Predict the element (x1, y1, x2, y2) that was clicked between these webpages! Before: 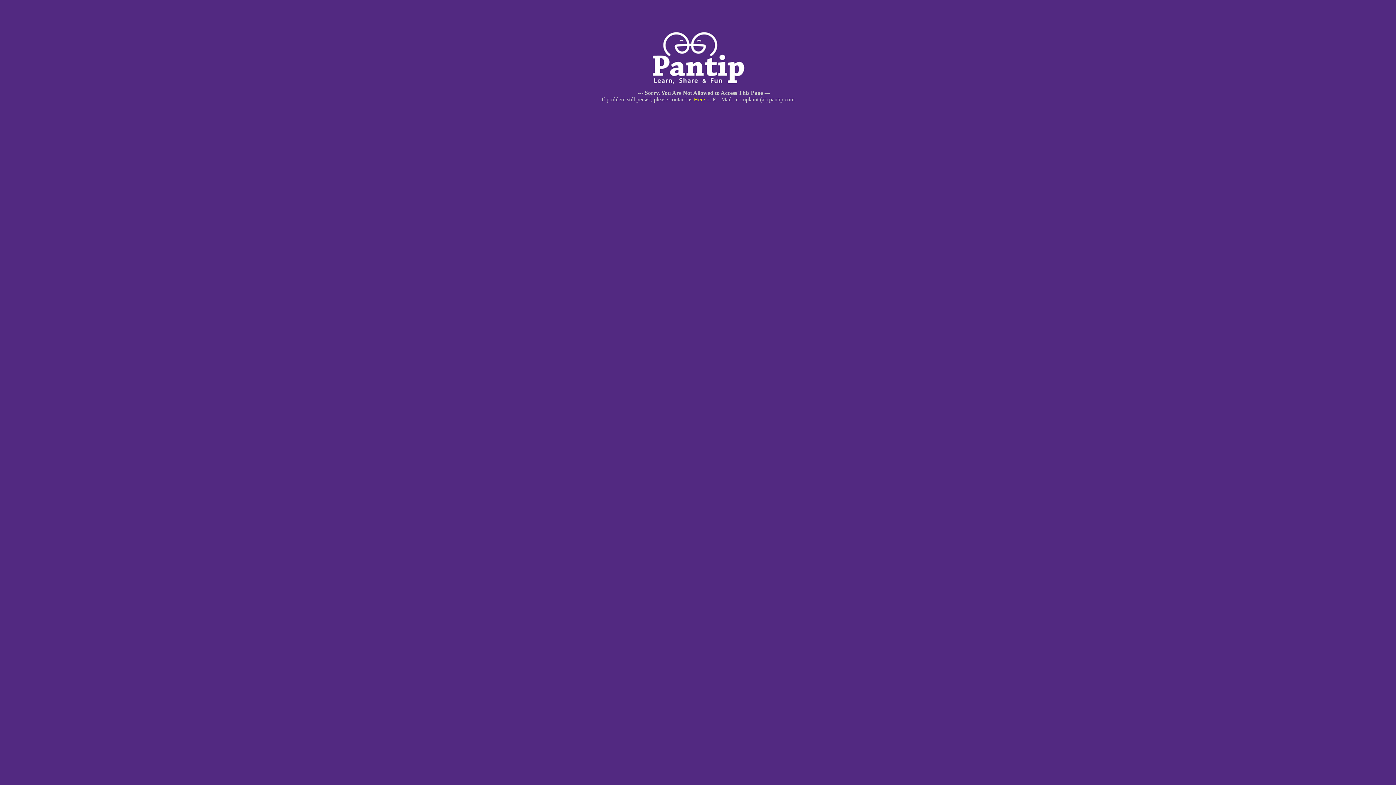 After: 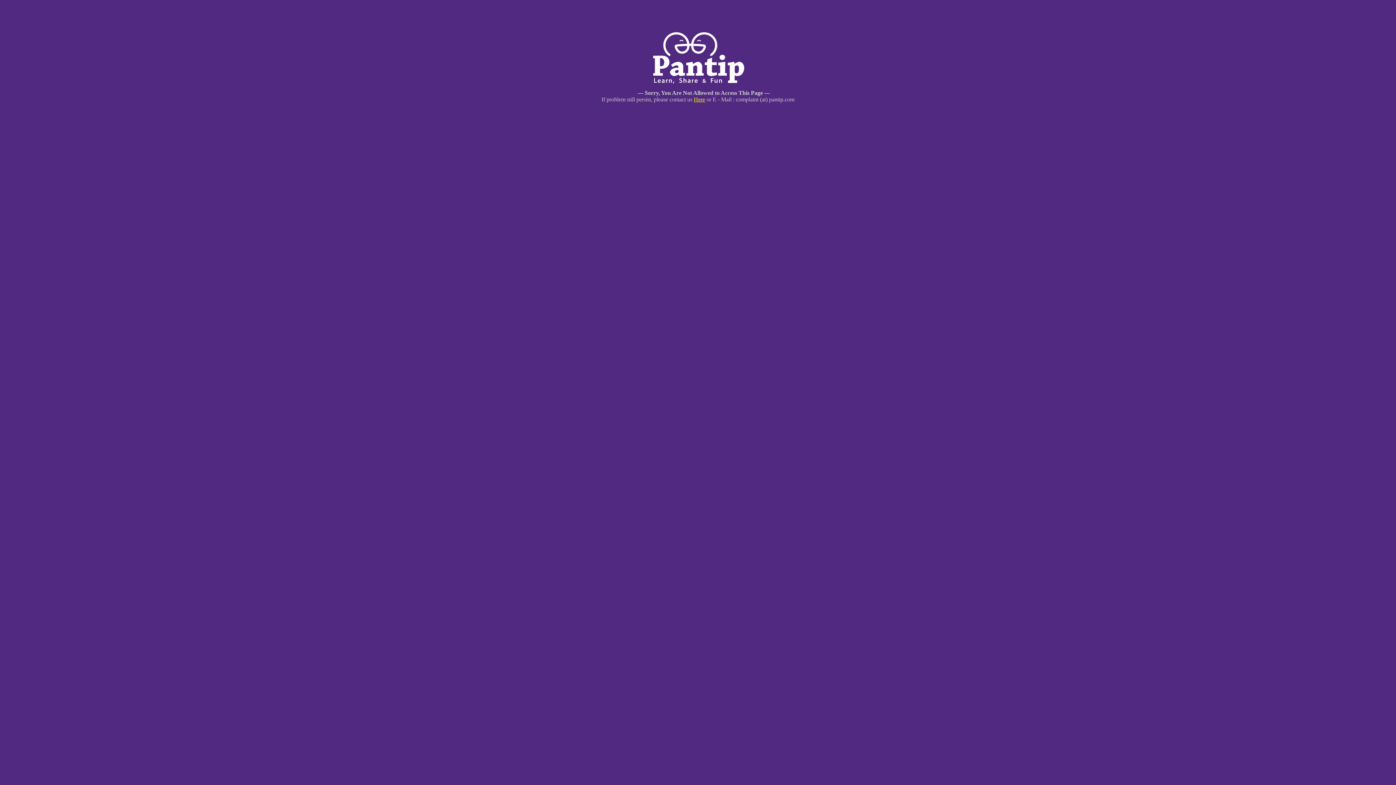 Action: bbox: (694, 96, 705, 102) label: Here